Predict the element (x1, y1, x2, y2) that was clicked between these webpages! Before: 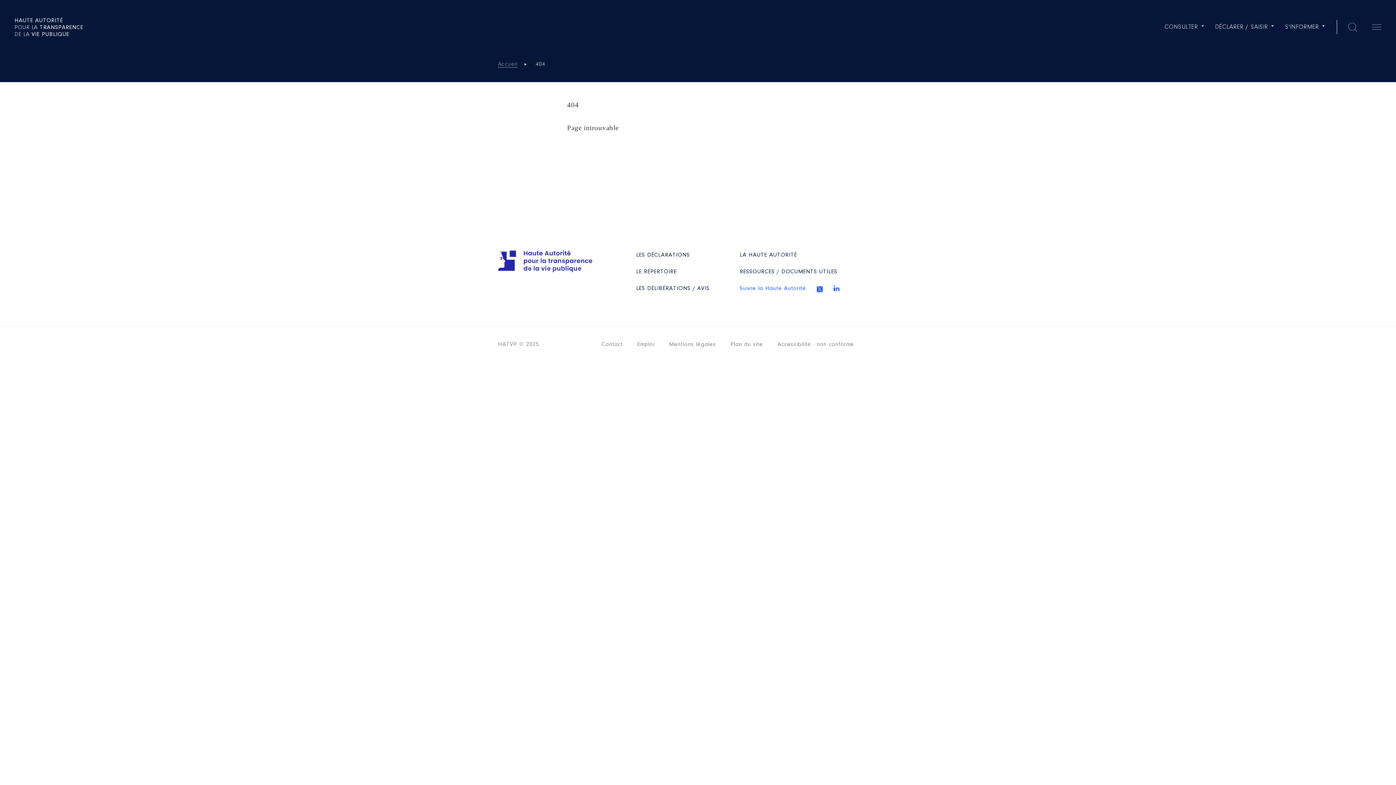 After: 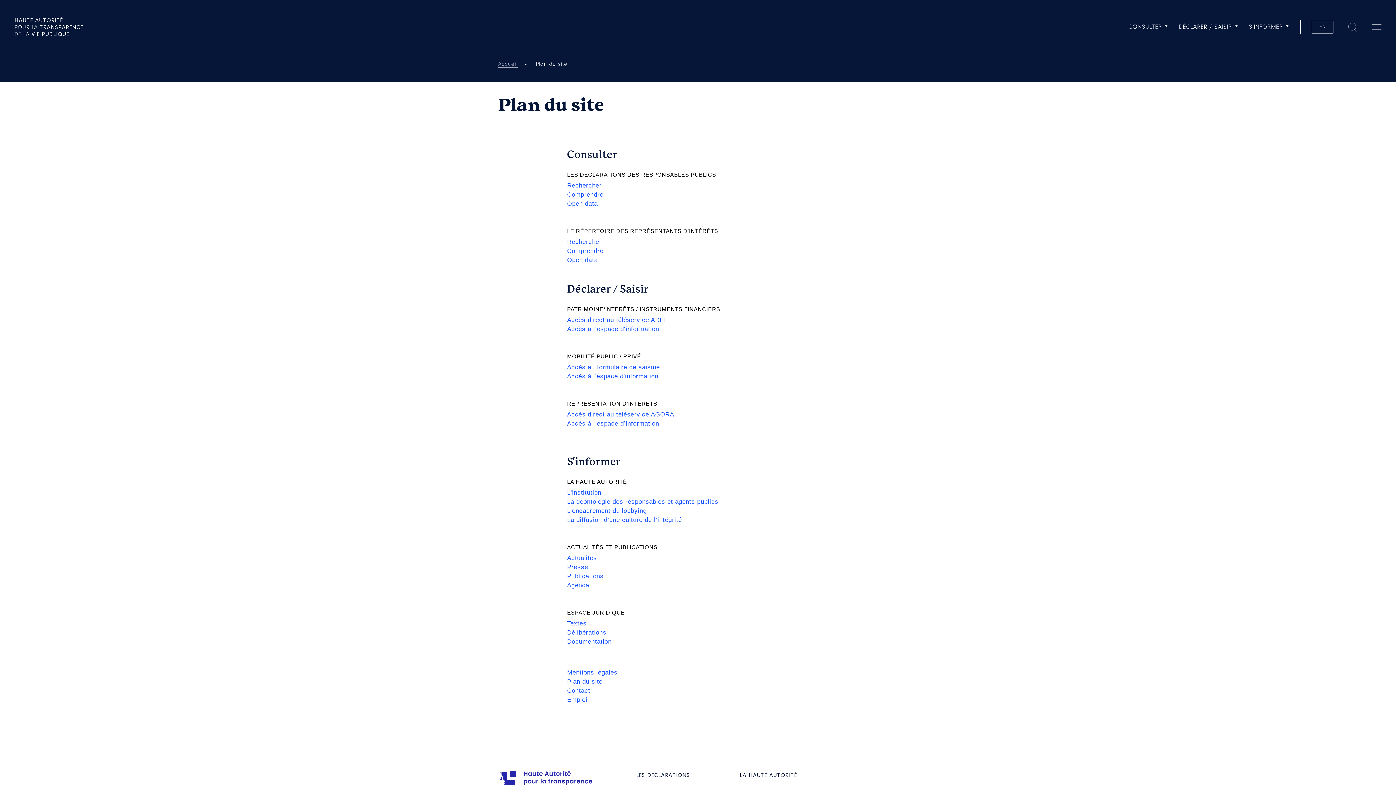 Action: label: Plan du site bbox: (730, 341, 763, 348)